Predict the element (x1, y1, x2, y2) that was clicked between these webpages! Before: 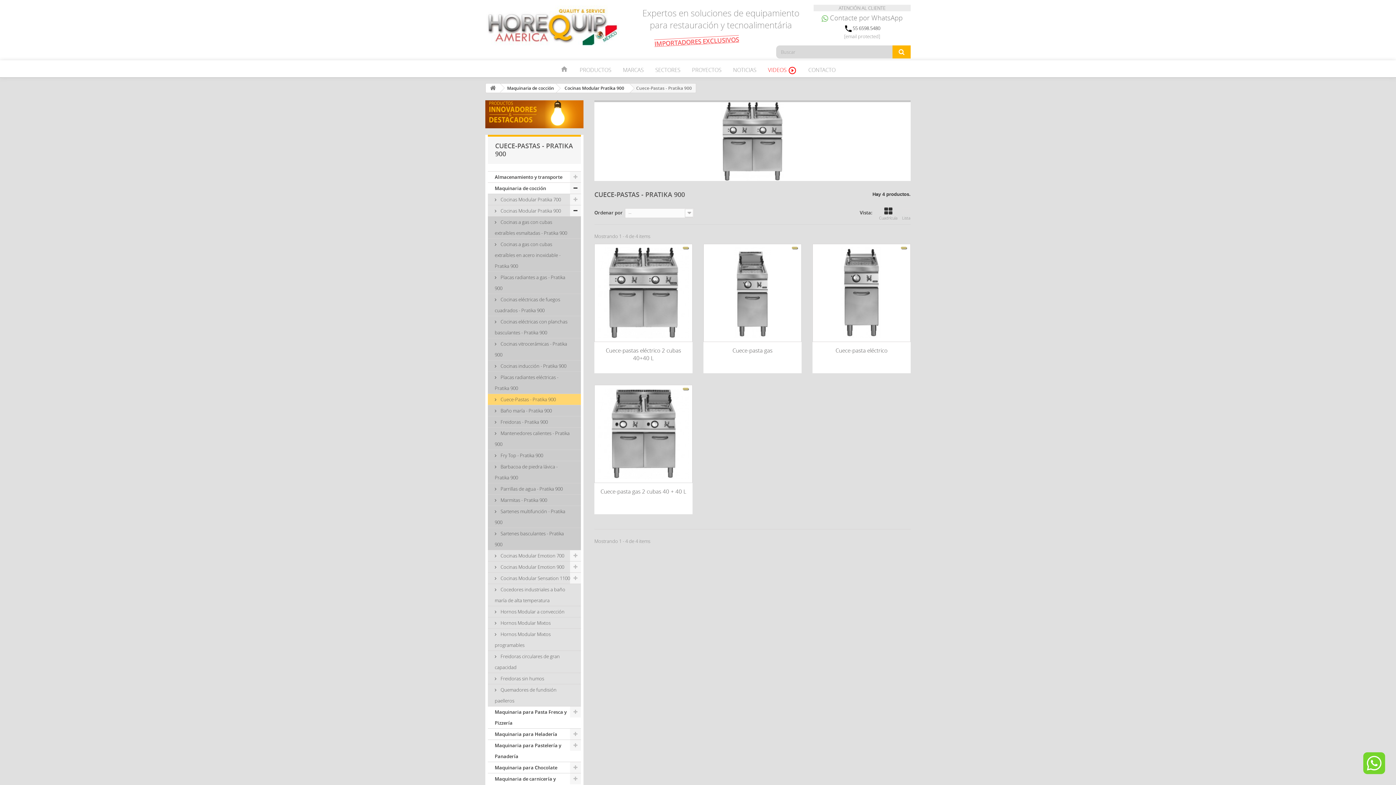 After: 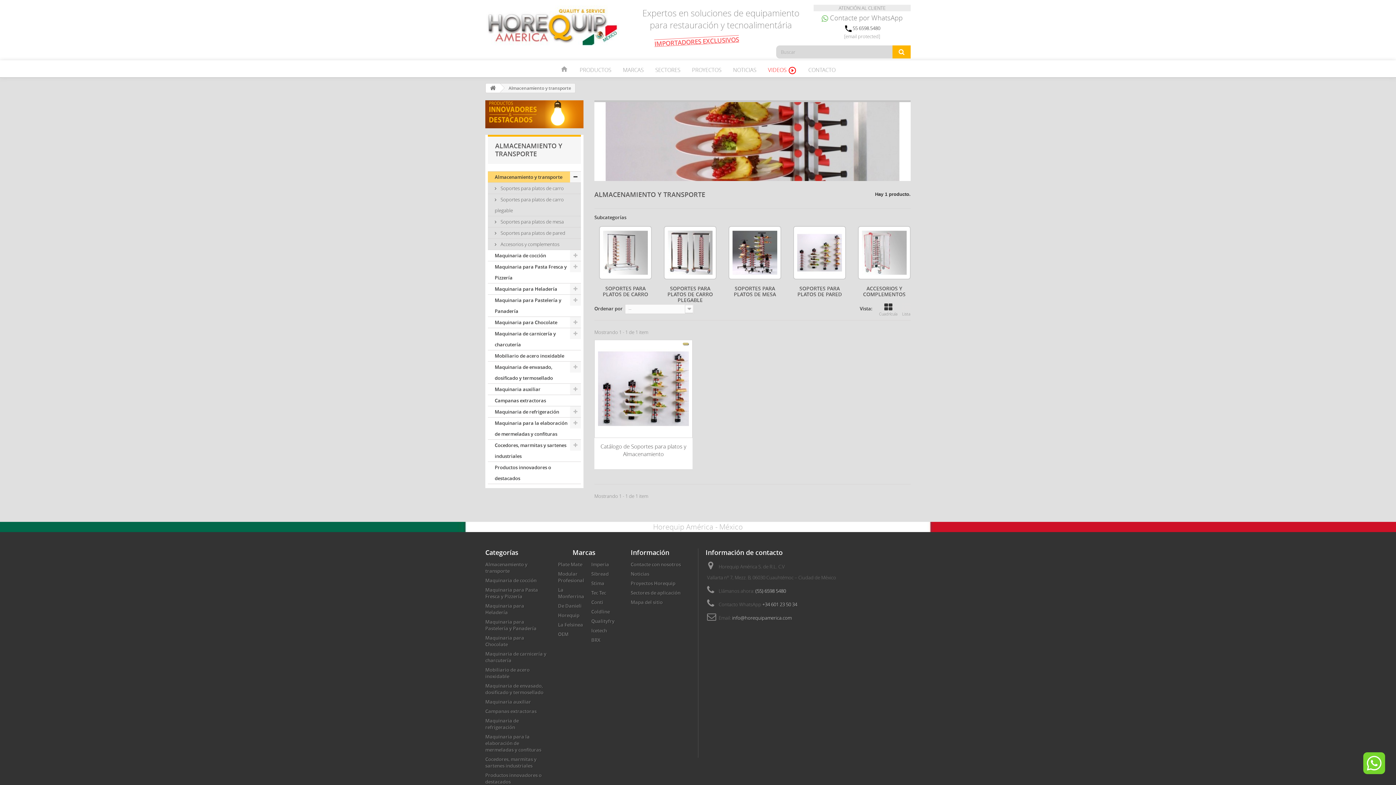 Action: label: Almacenamiento y transporte bbox: (488, 171, 581, 183)